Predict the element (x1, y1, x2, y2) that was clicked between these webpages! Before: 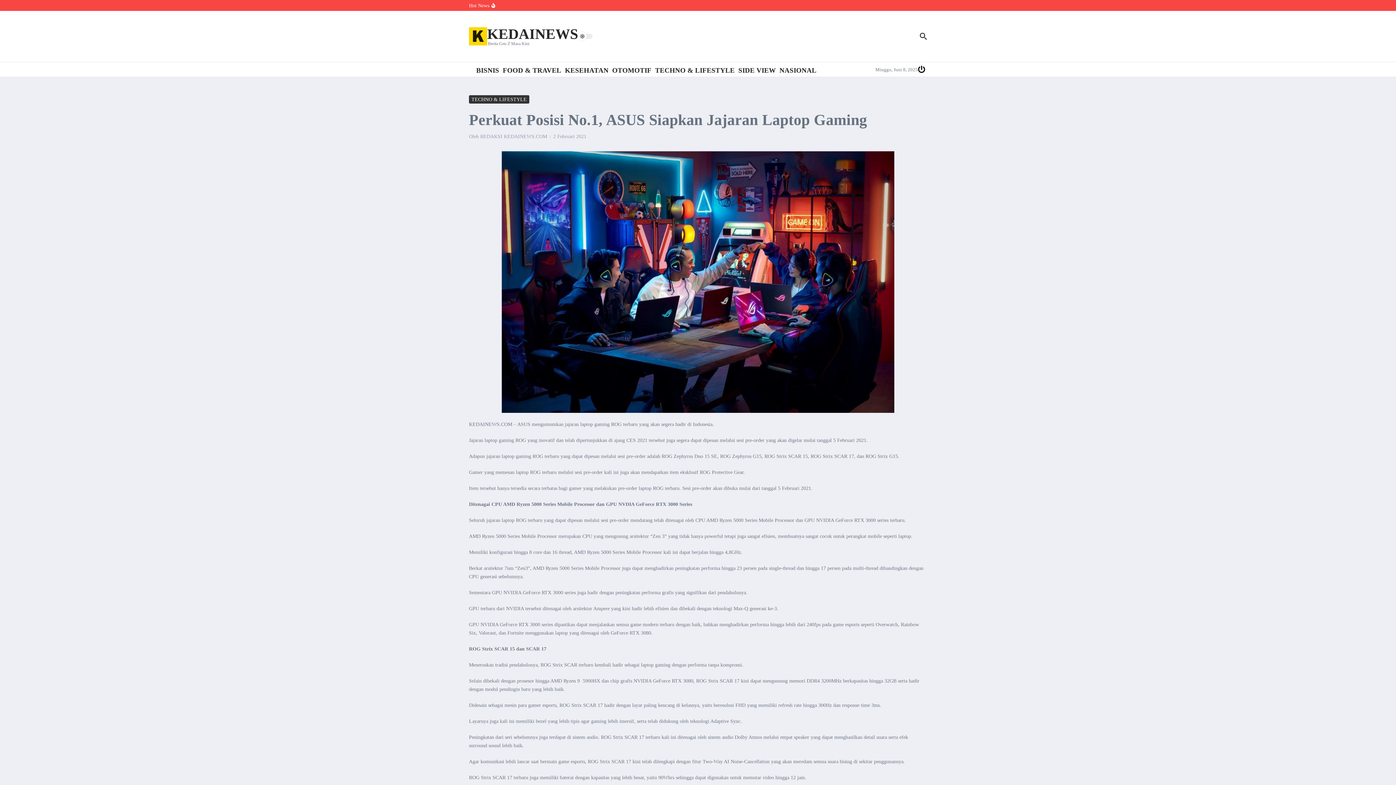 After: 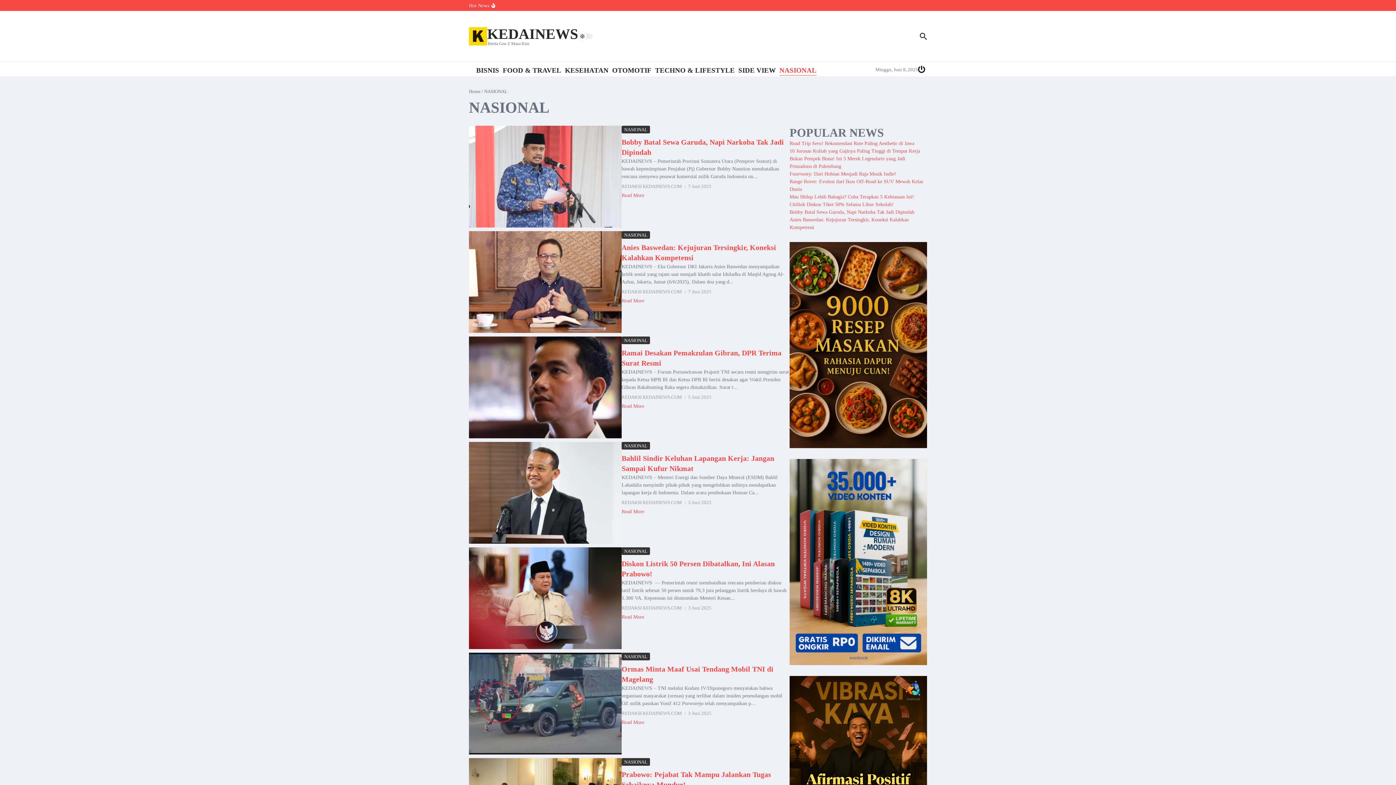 Action: label: NASIONAL bbox: (779, 63, 816, 75)